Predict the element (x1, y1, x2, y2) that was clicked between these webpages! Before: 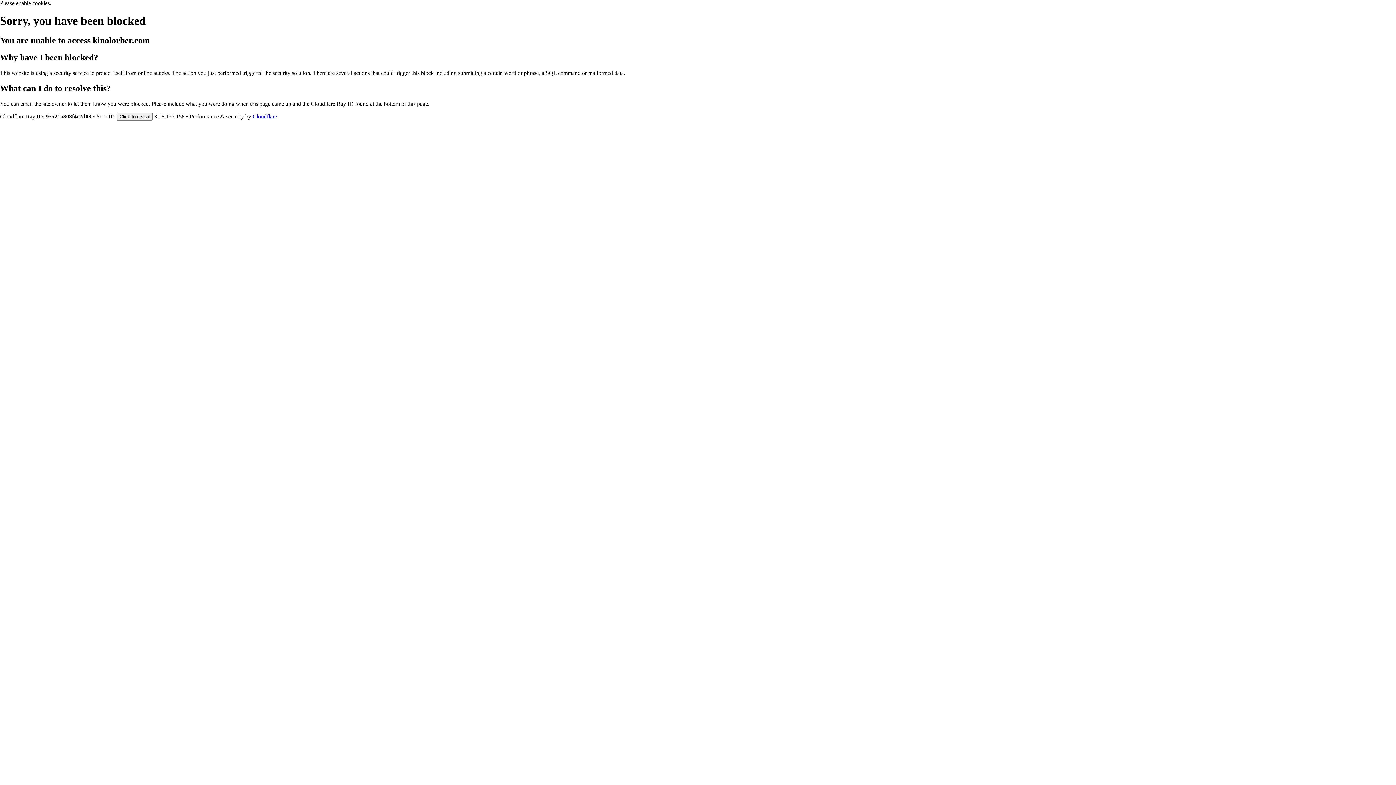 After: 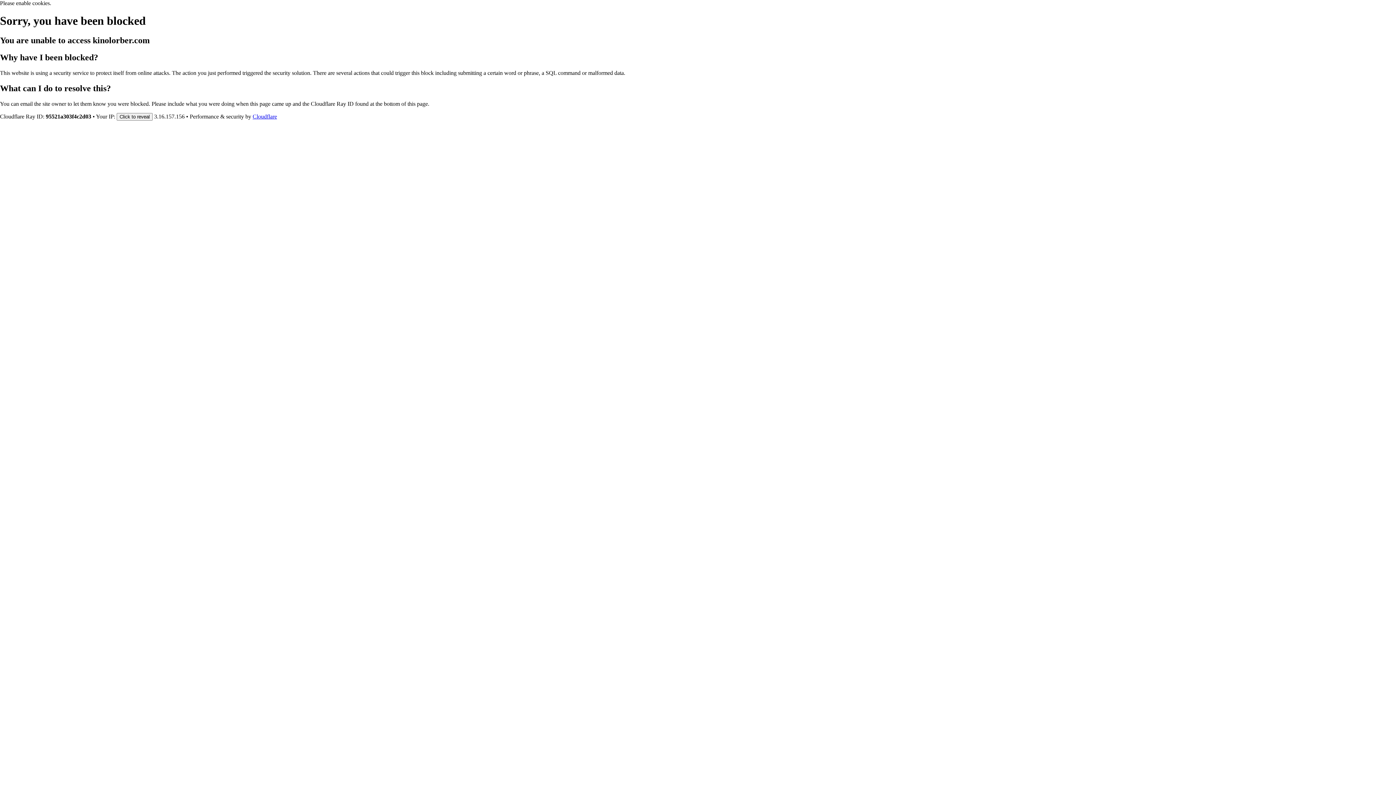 Action: bbox: (252, 113, 277, 119) label: Cloudflare